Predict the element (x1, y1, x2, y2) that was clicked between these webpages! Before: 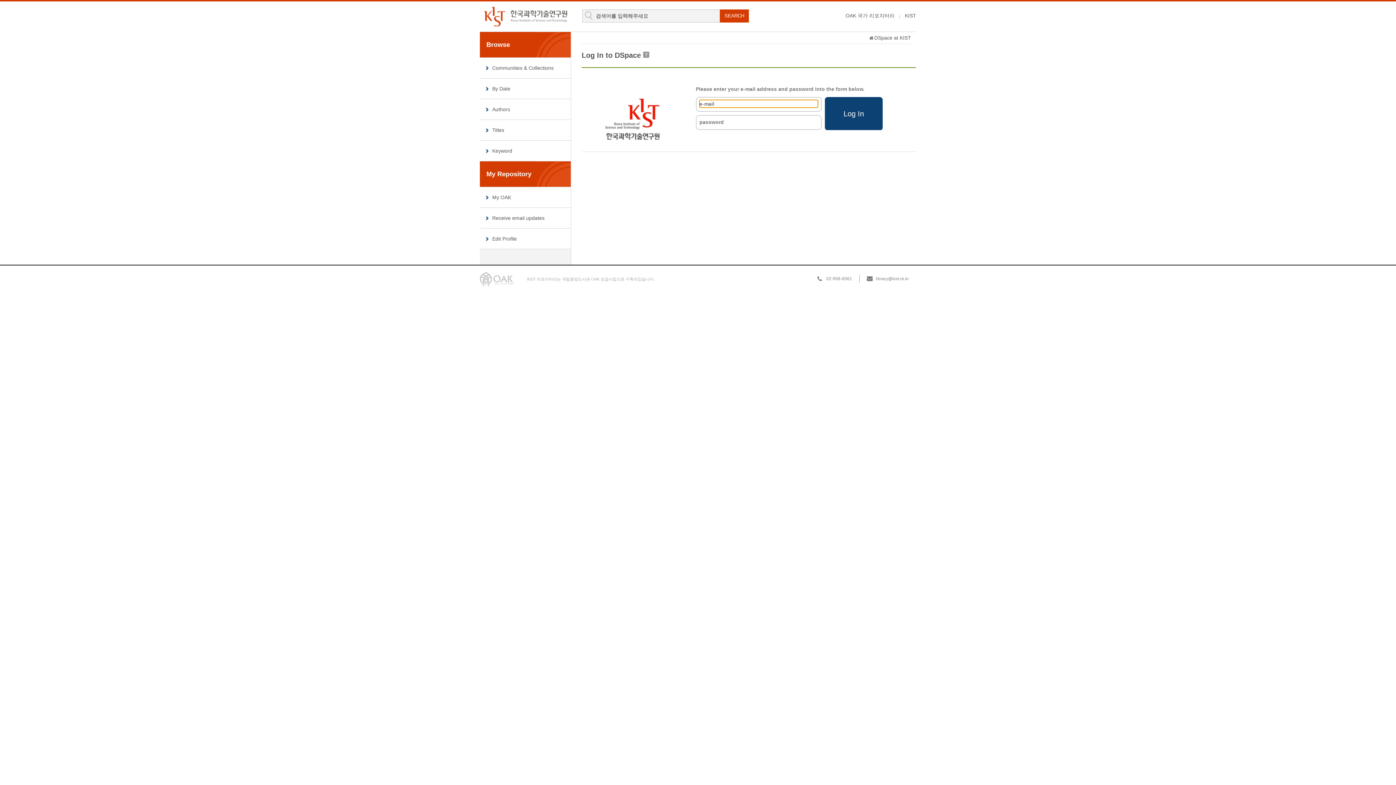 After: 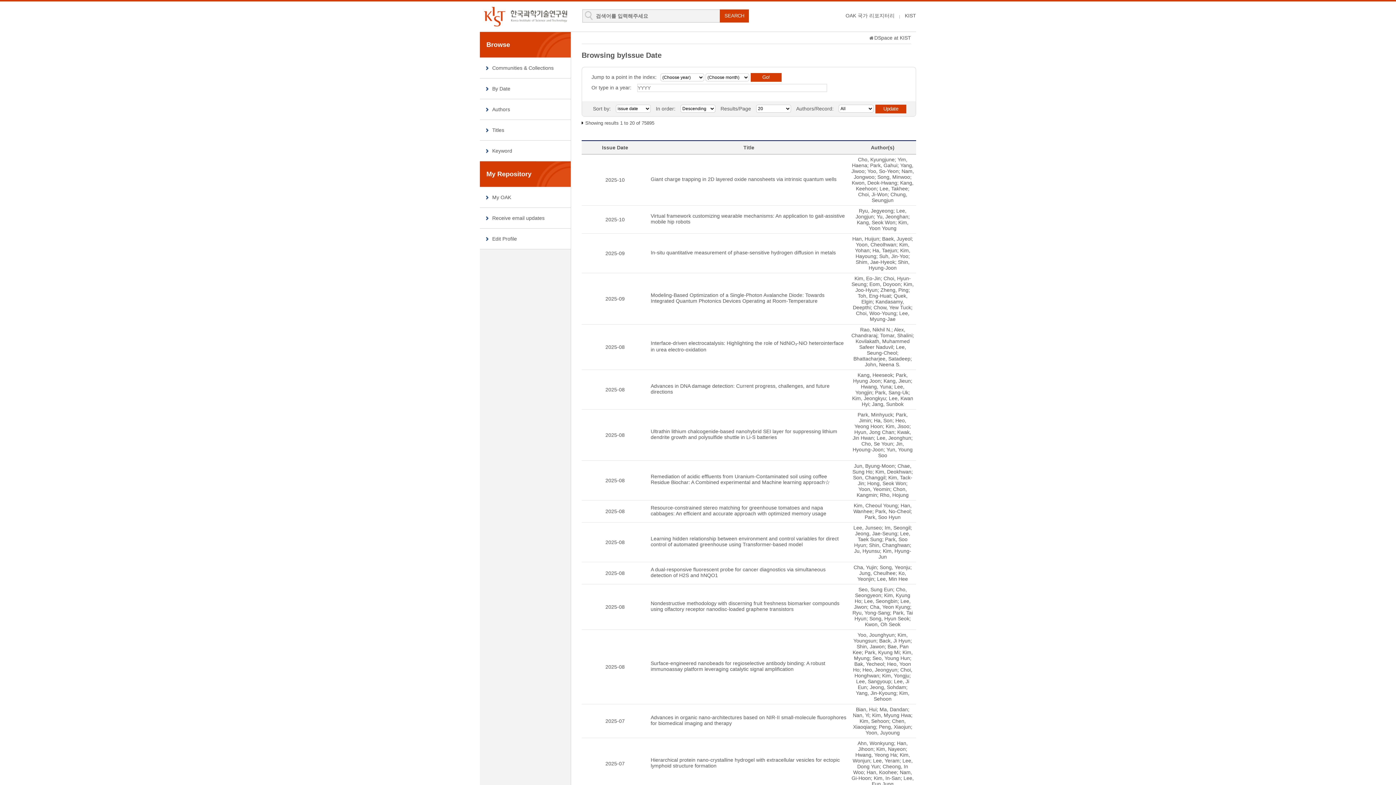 Action: bbox: (480, 78, 570, 98) label: By Date